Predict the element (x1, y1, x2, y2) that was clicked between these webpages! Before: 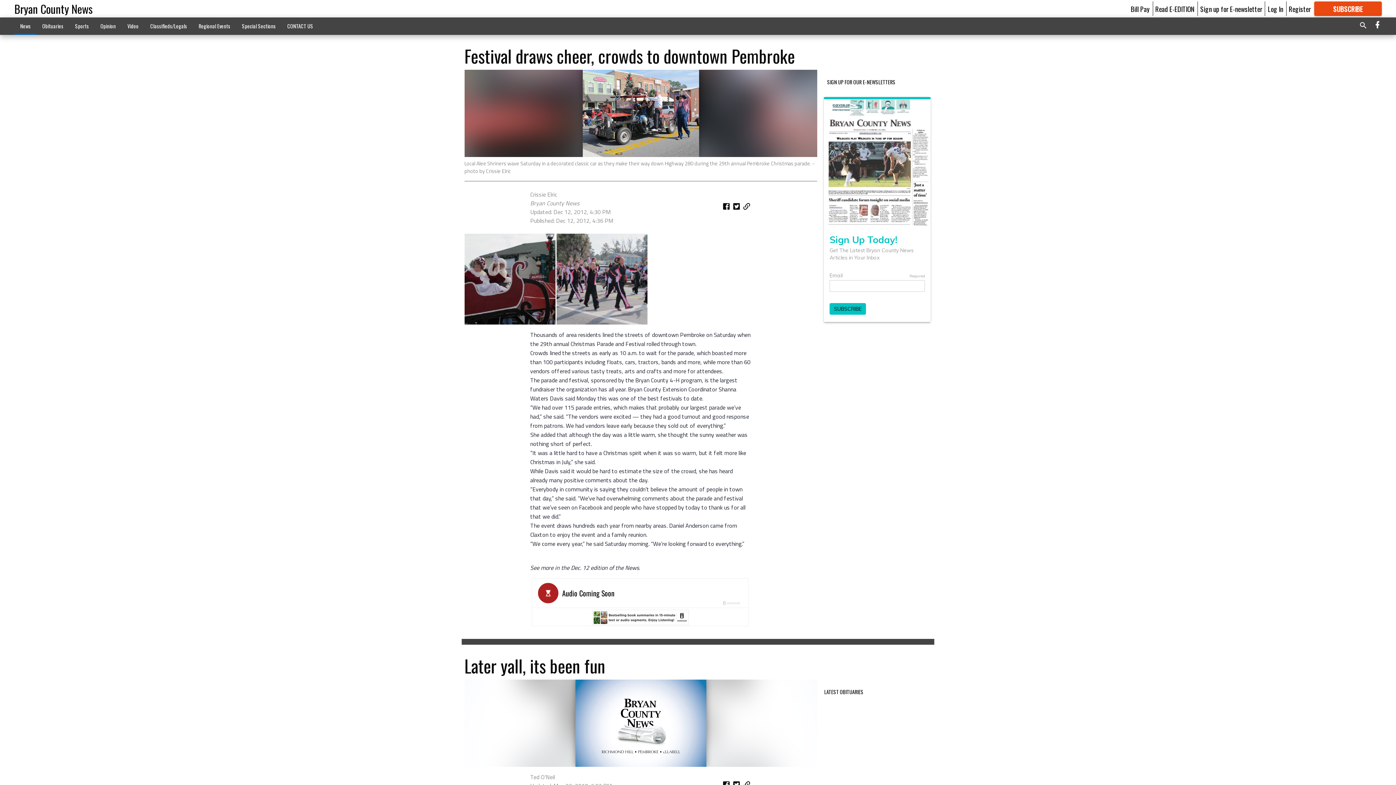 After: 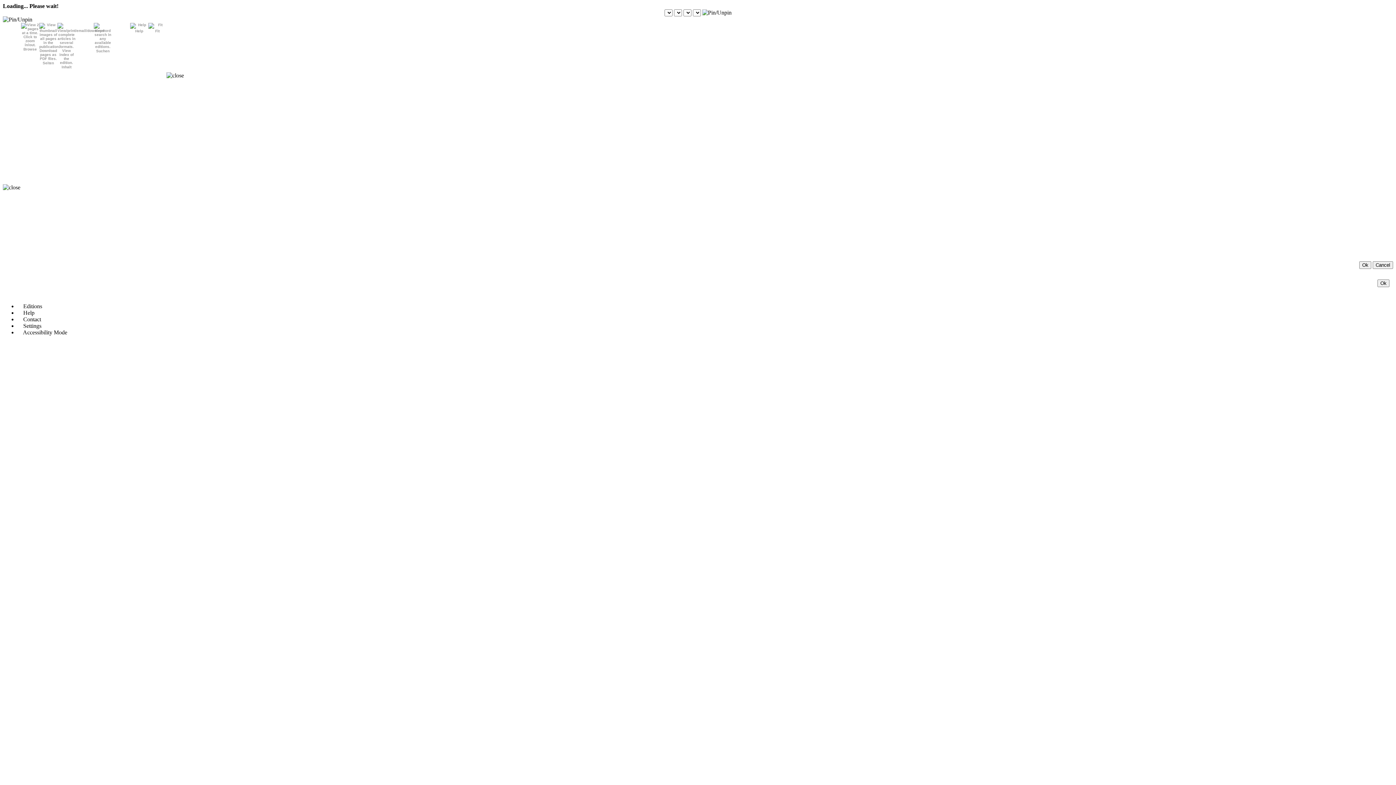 Action: label: Read E-EDITION bbox: (1155, 3, 1194, 13)